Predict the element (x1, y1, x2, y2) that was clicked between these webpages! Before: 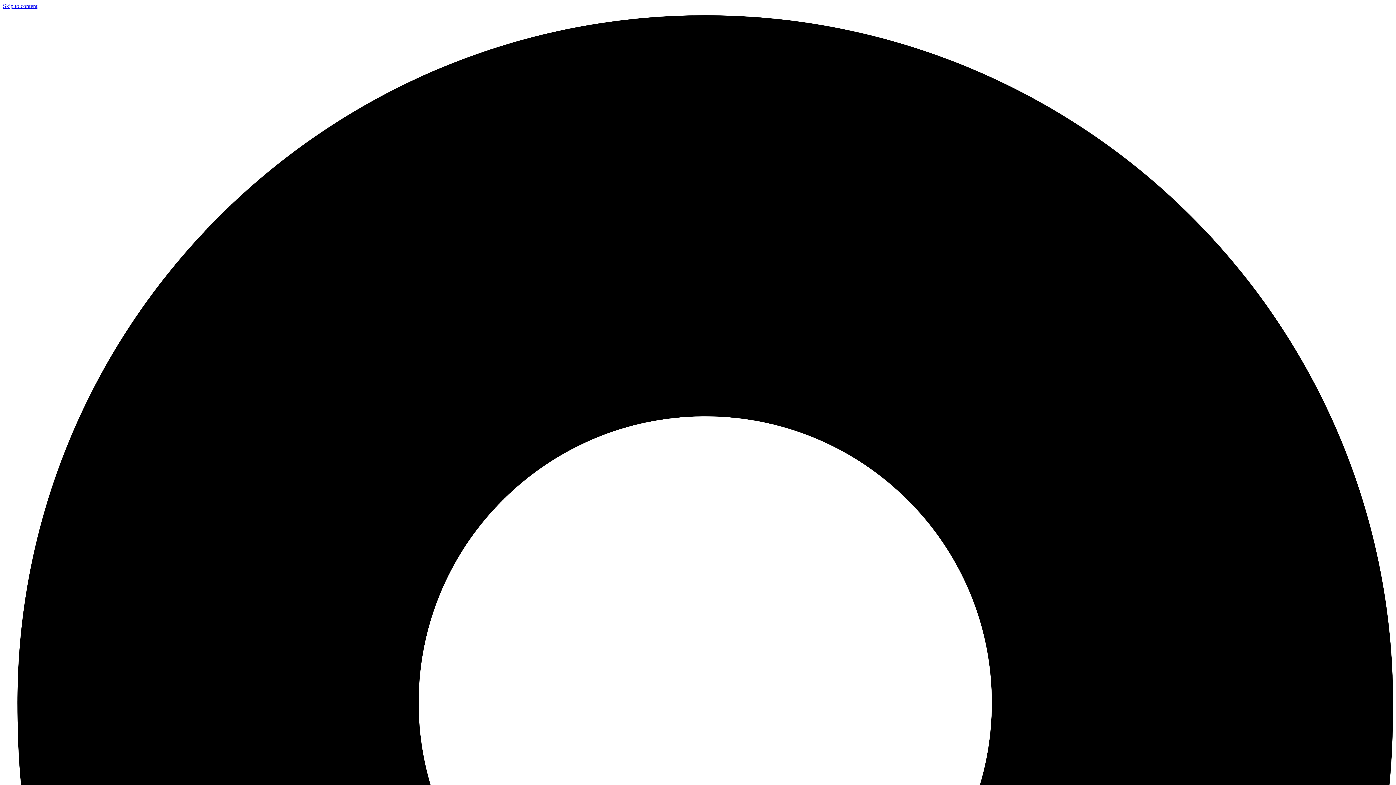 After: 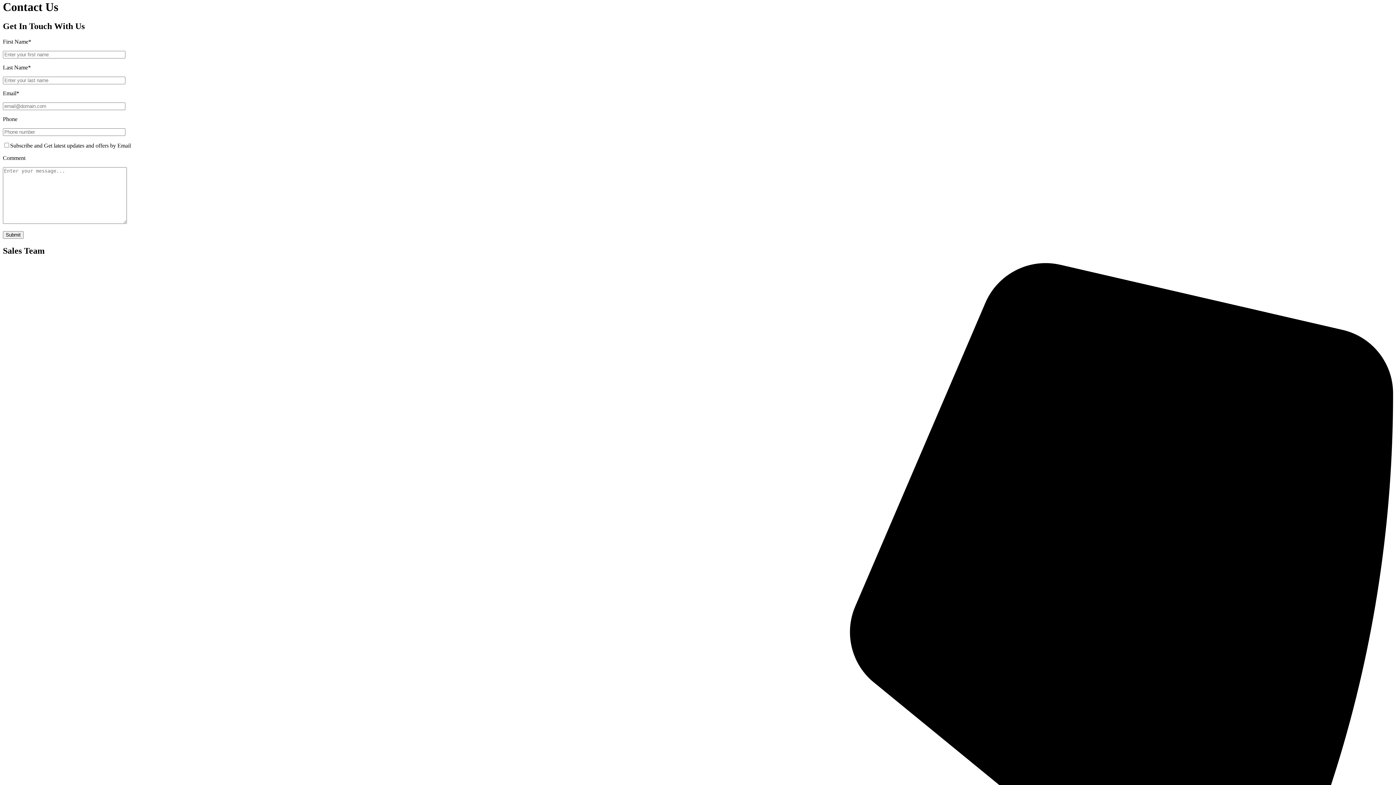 Action: label: Skip to content bbox: (2, 2, 37, 9)